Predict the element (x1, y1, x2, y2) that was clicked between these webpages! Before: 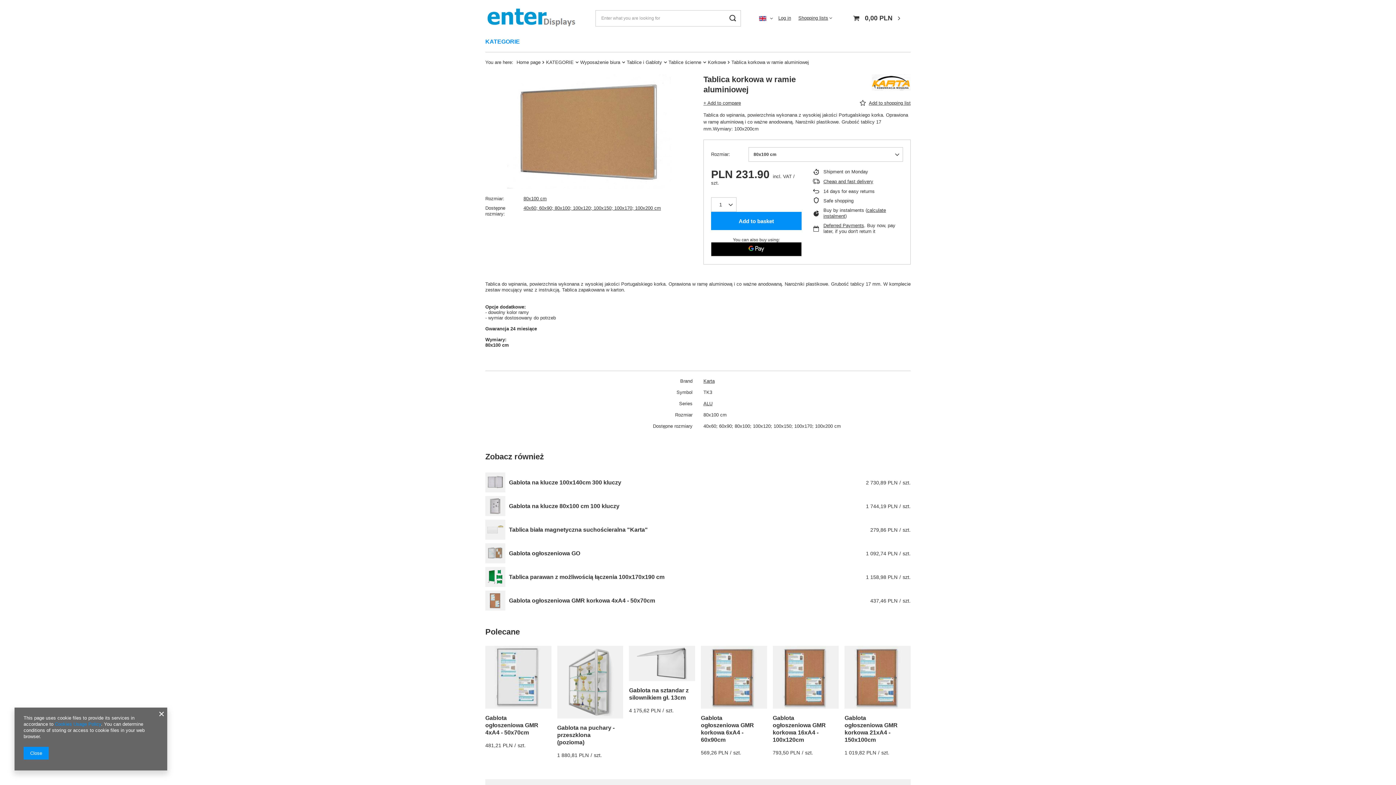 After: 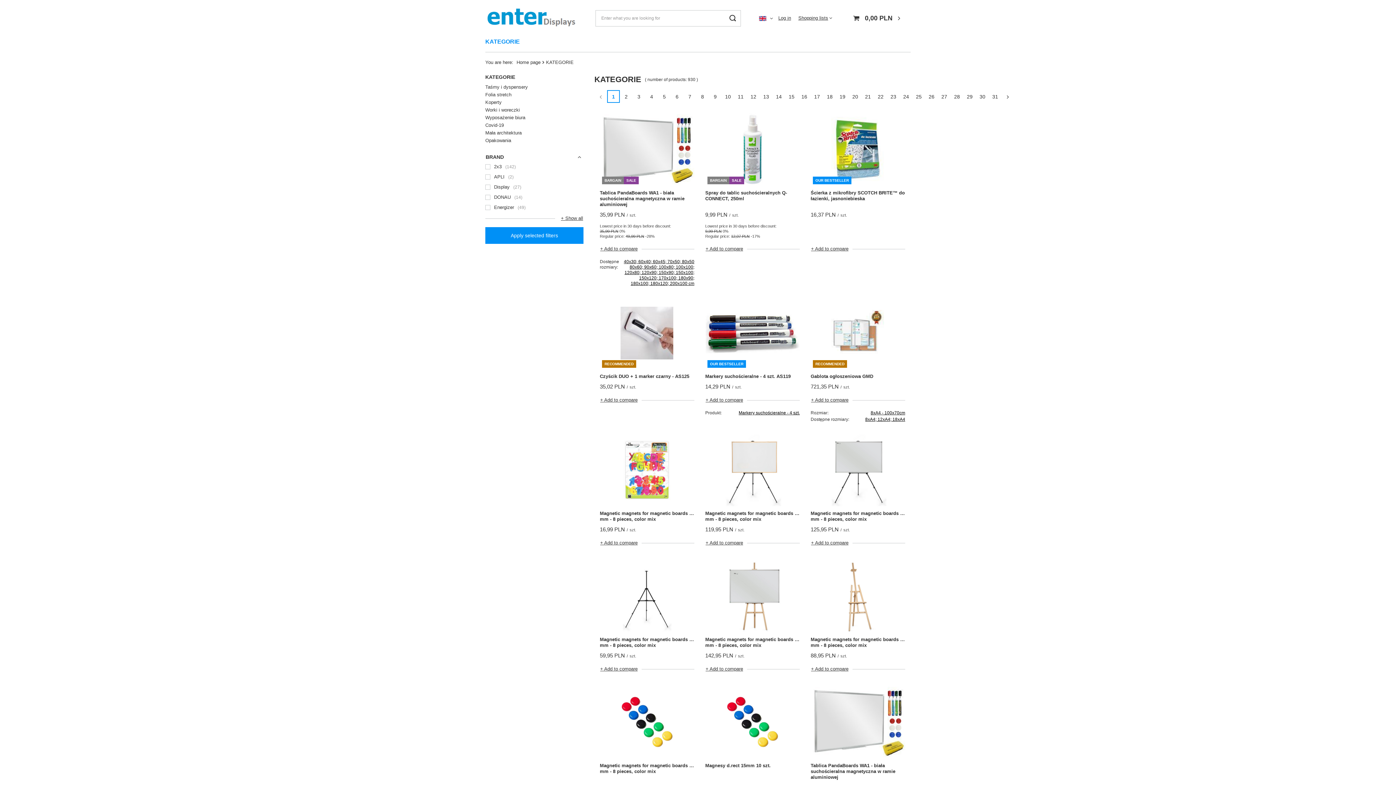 Action: label: KATEGORIE bbox: (546, 59, 573, 65)